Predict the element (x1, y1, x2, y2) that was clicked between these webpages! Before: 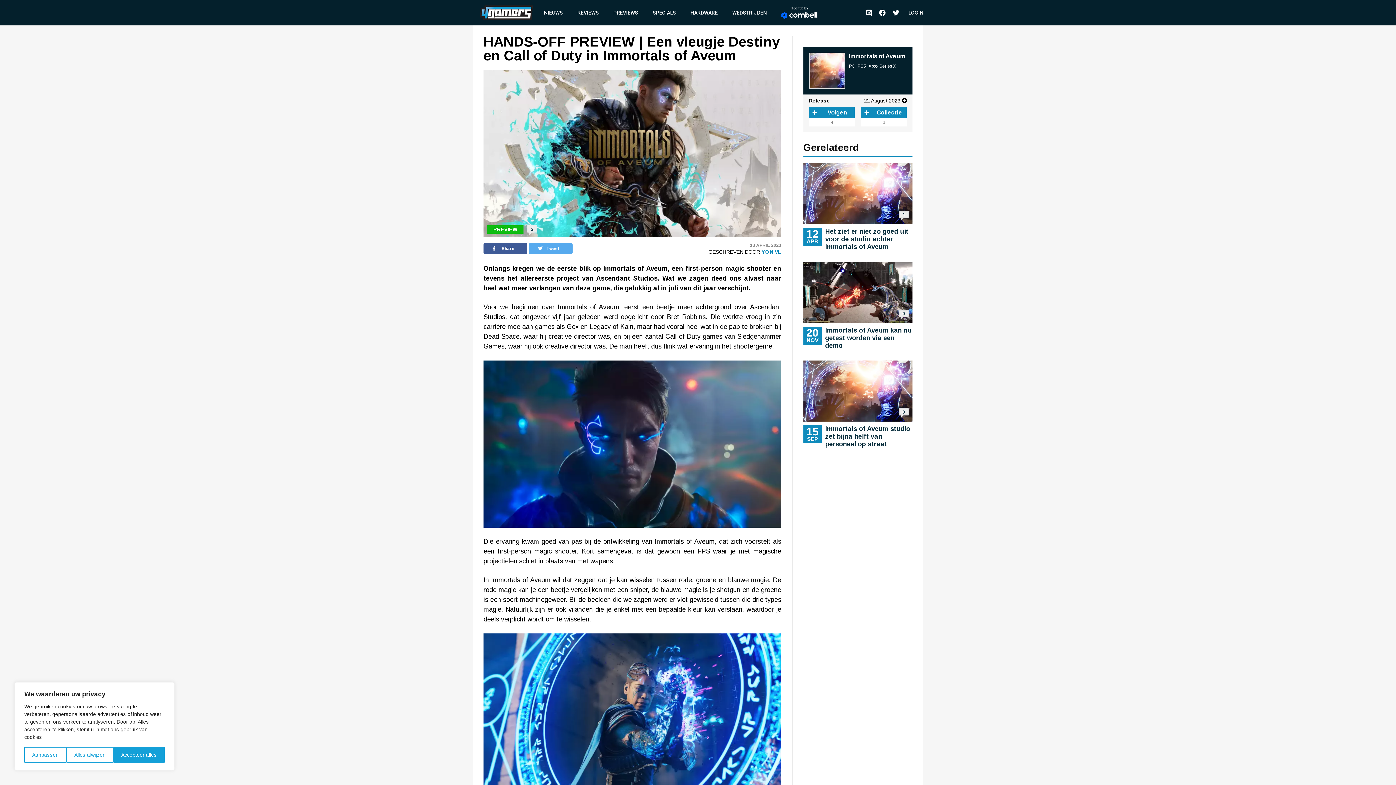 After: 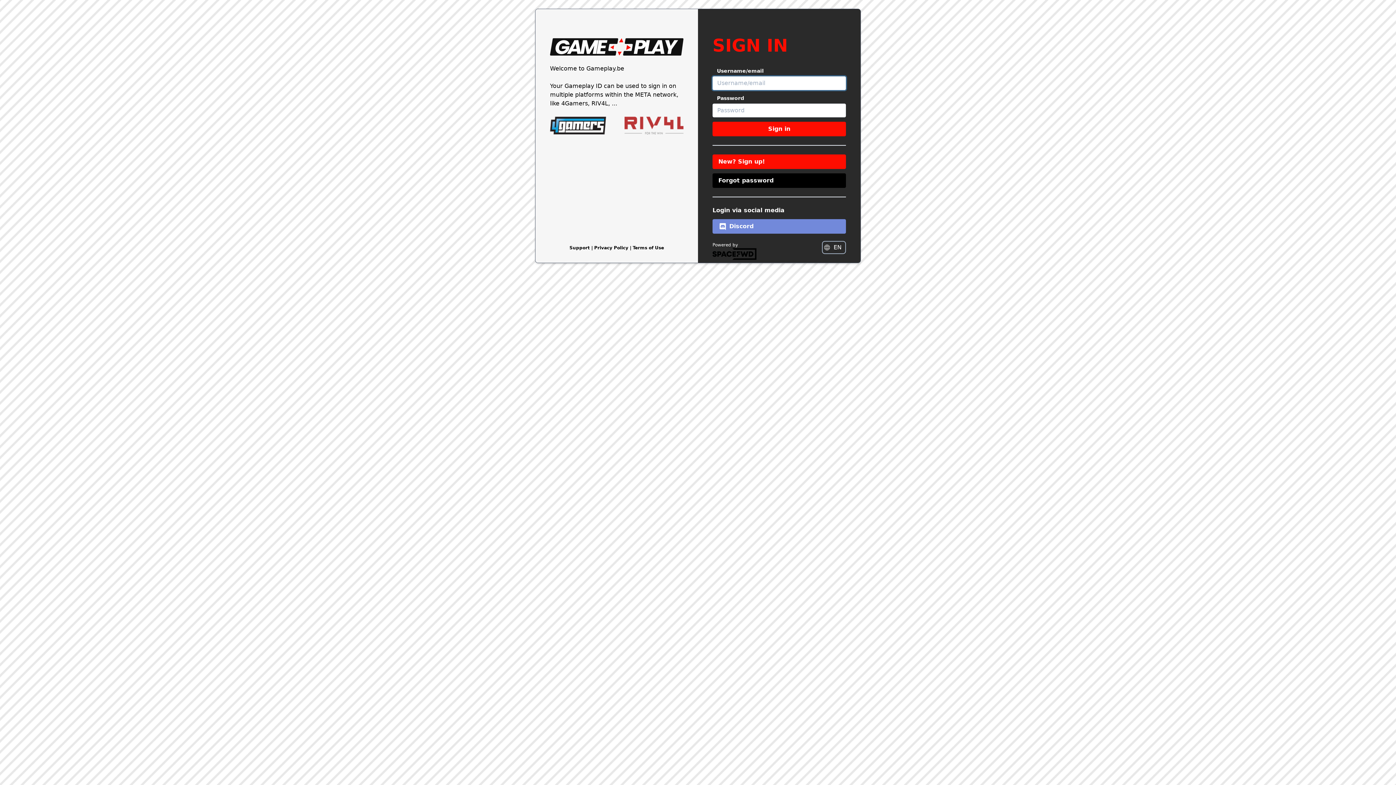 Action: label: Volgen bbox: (809, 107, 854, 118)